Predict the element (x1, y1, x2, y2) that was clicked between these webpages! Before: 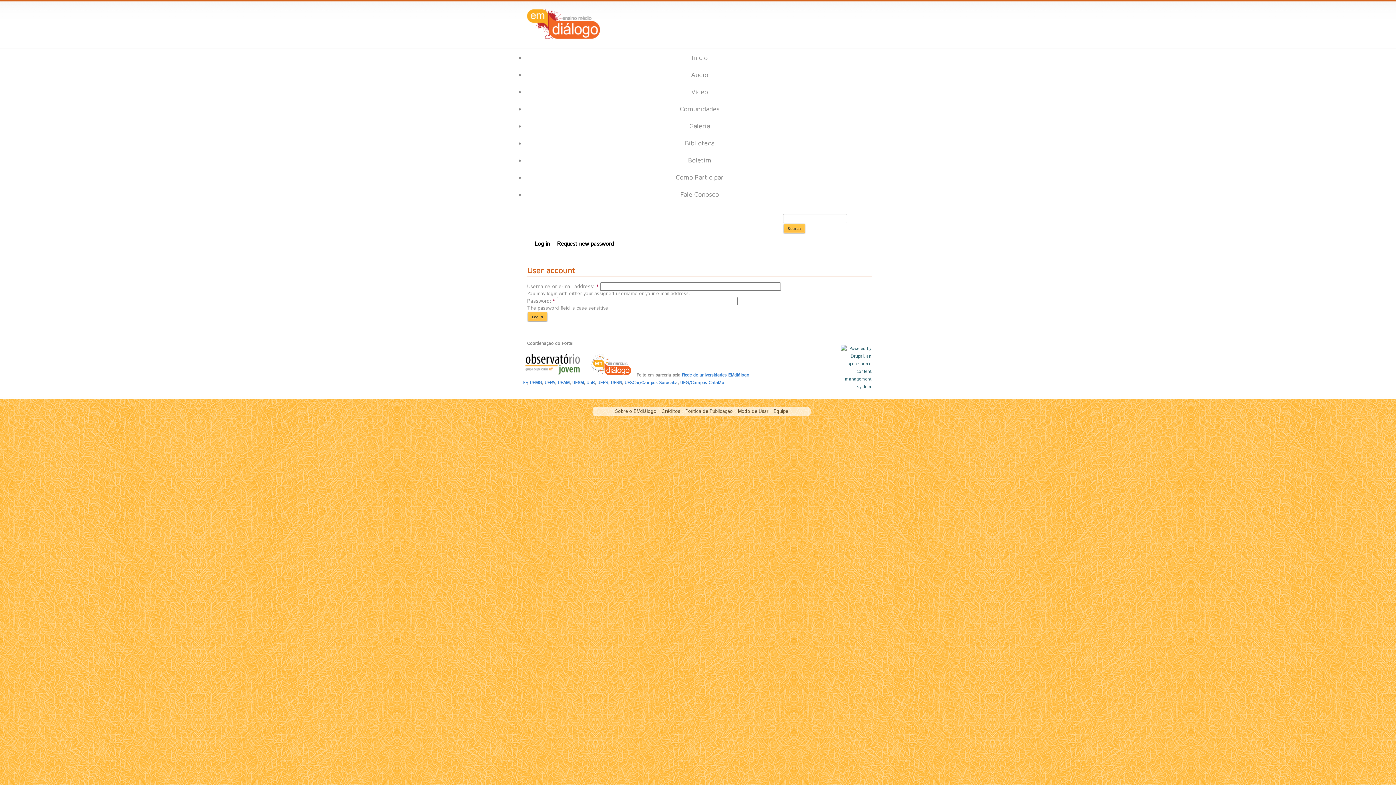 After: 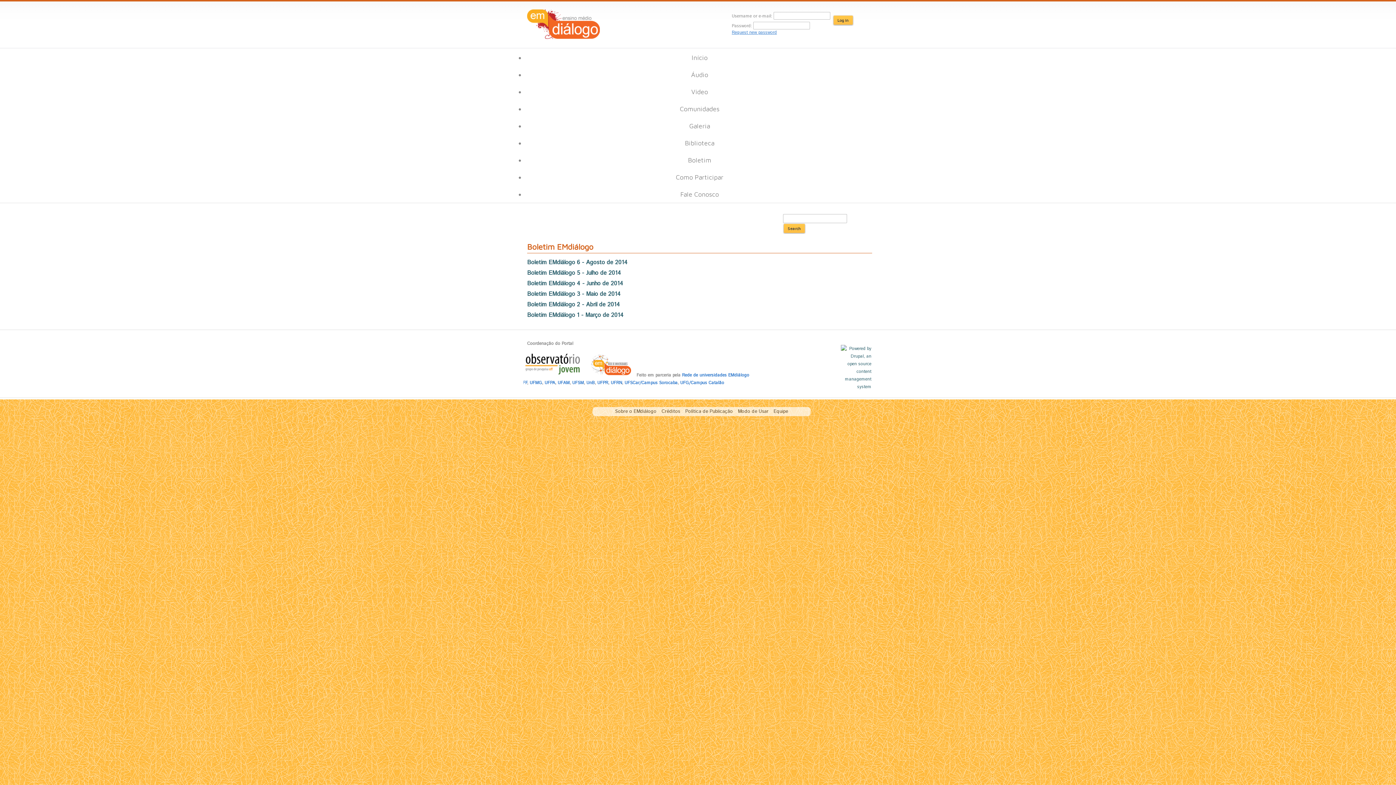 Action: bbox: (684, 152, 715, 167) label: Boletim